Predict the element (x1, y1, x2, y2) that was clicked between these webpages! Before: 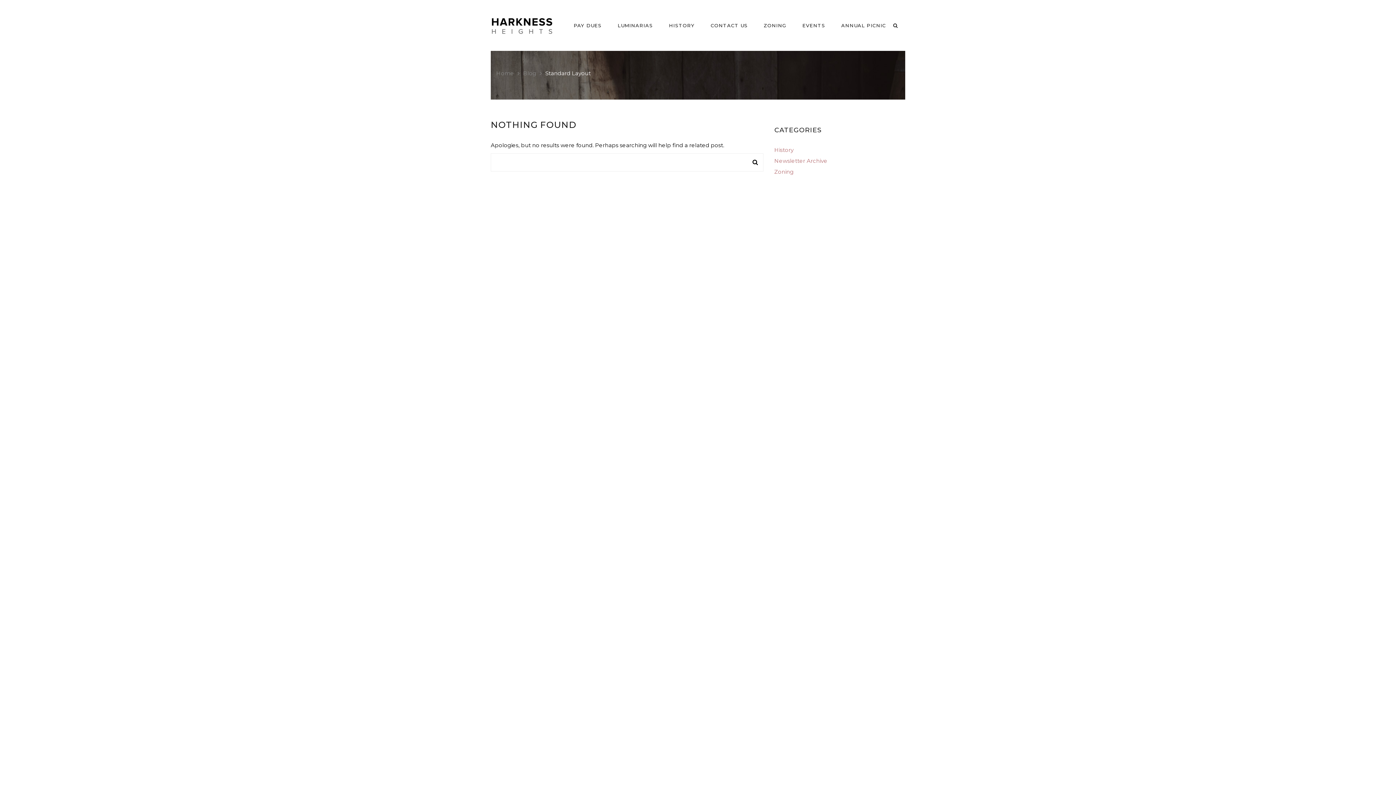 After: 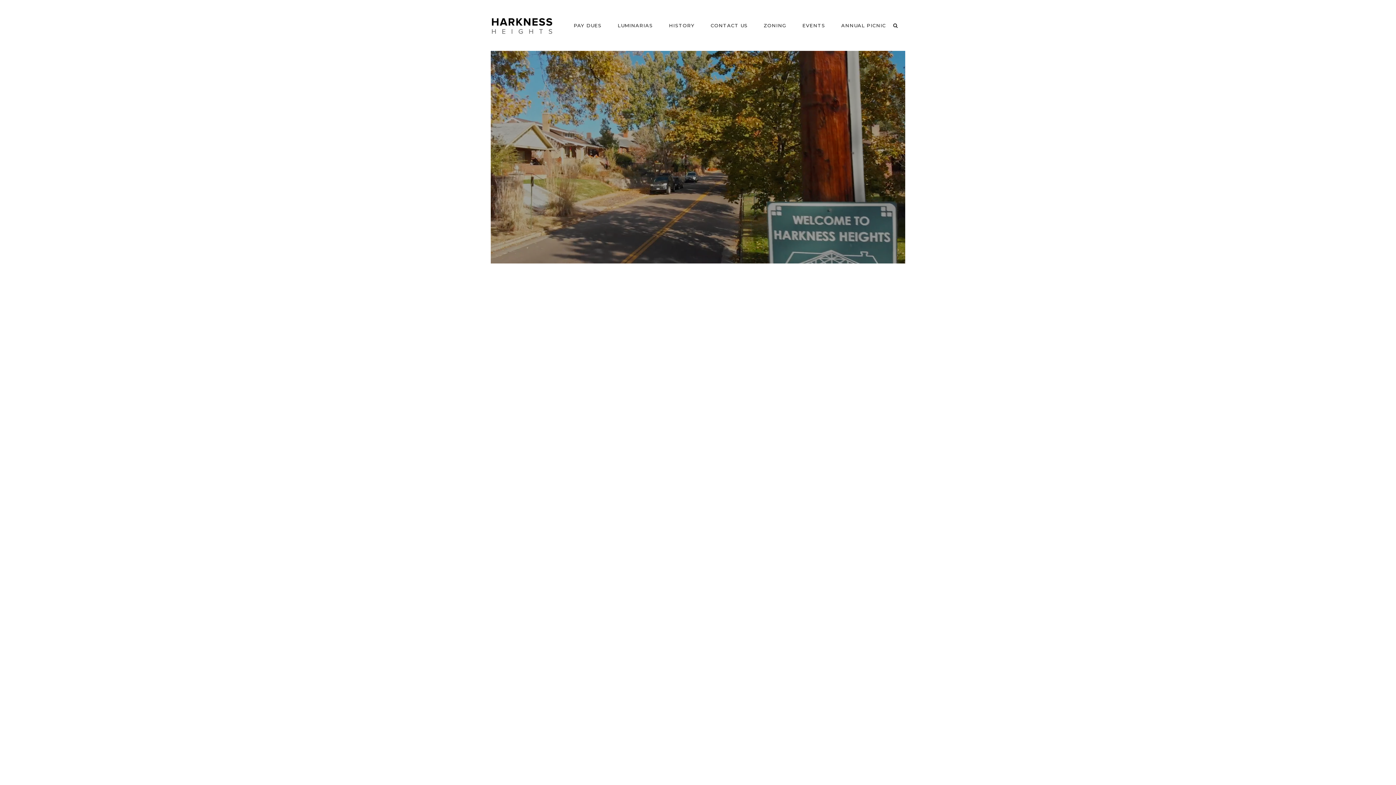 Action: bbox: (490, 0, 553, 50)